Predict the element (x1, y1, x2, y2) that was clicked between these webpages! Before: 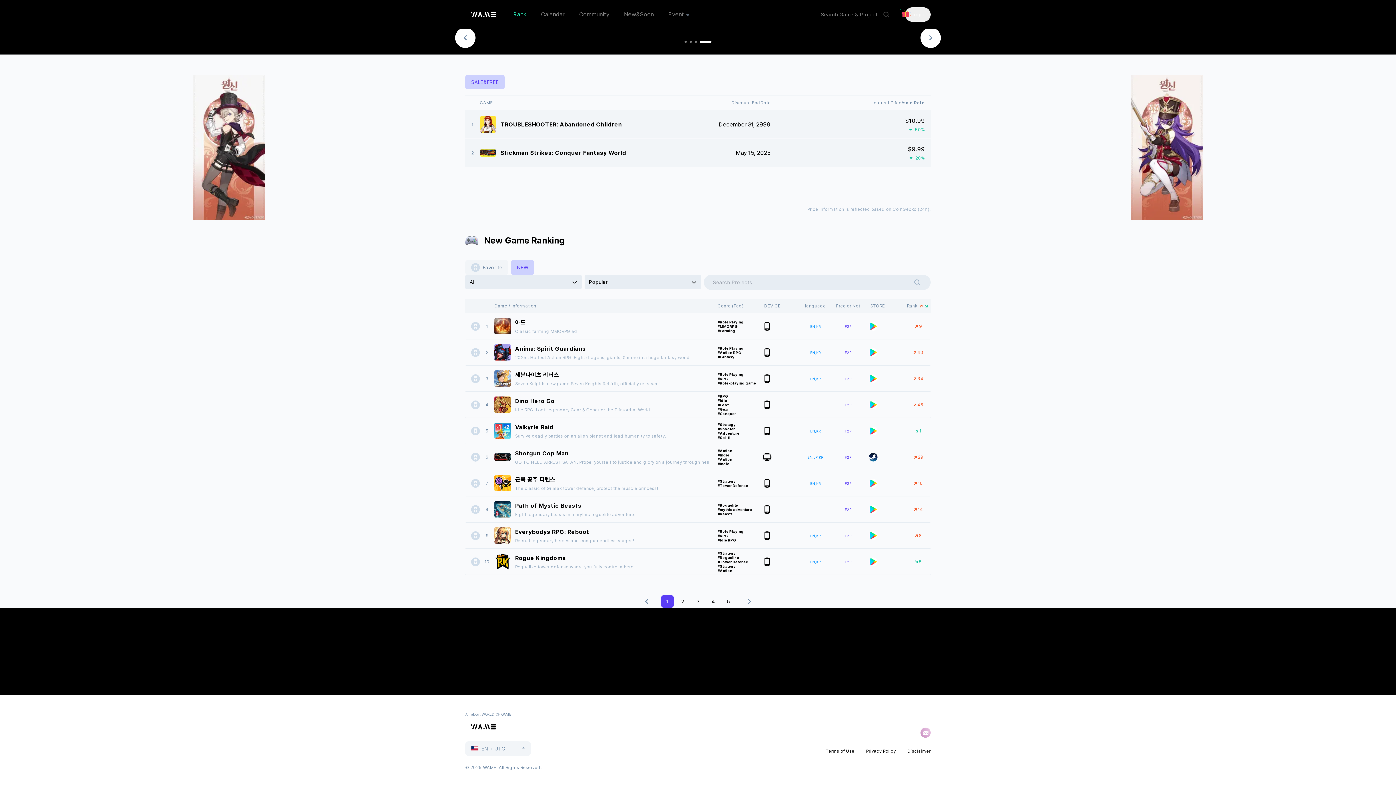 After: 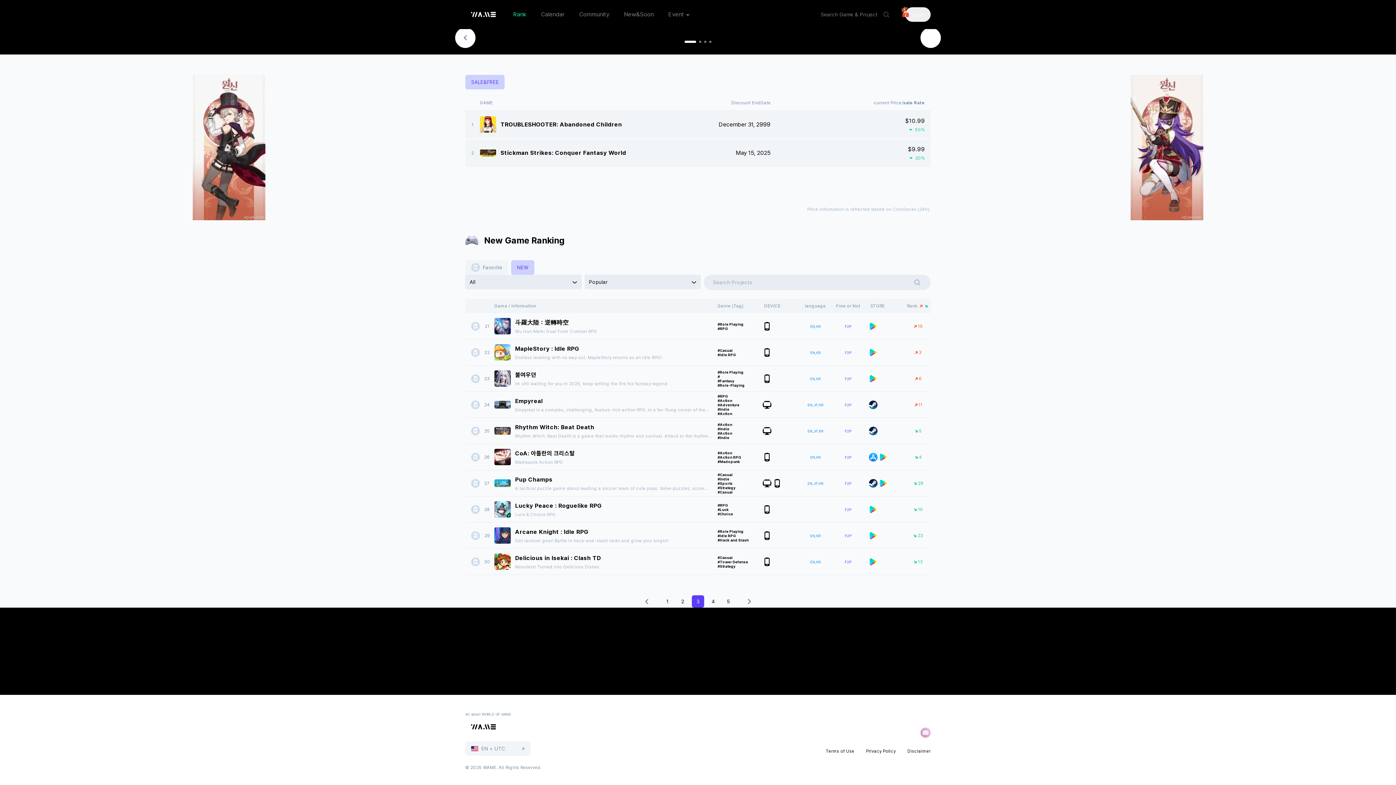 Action: label: 3 bbox: (692, 595, 704, 608)